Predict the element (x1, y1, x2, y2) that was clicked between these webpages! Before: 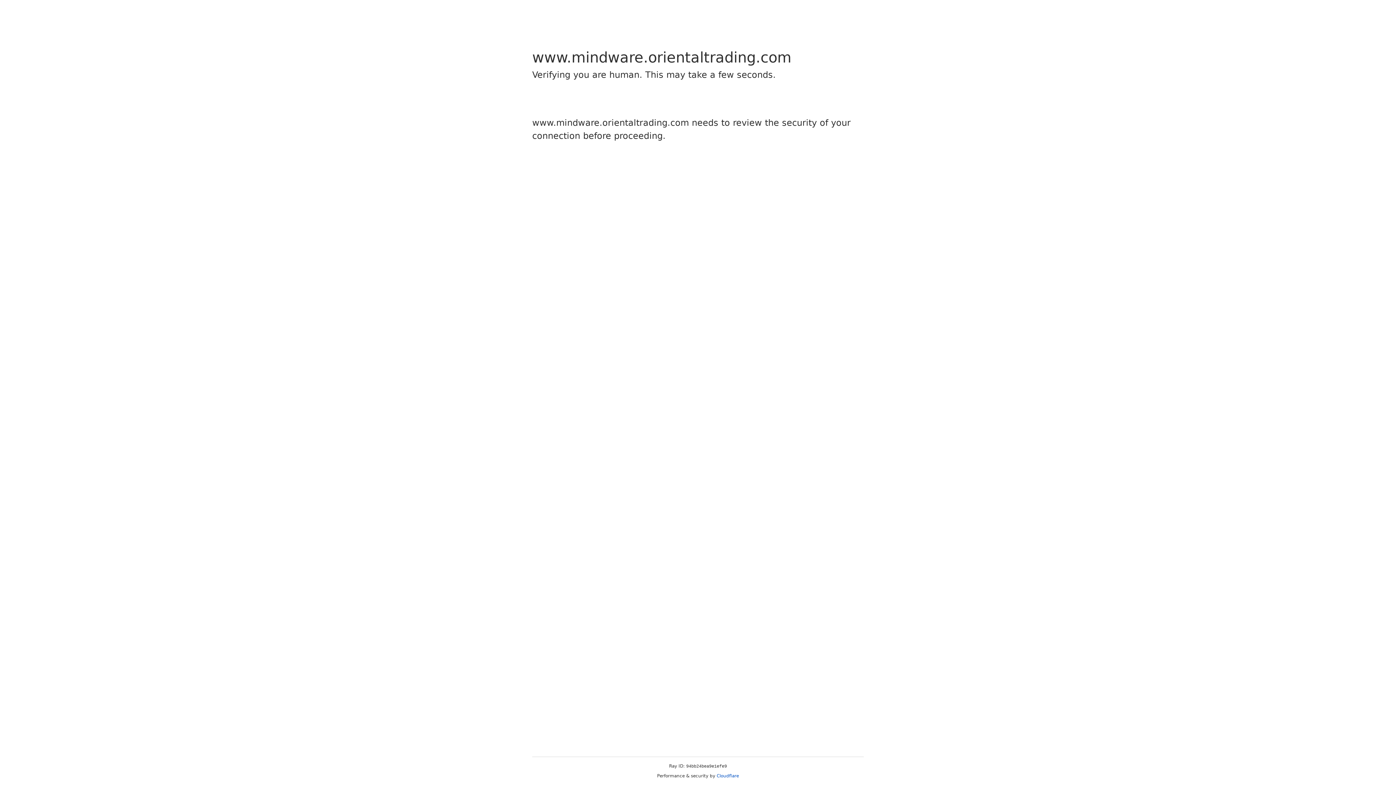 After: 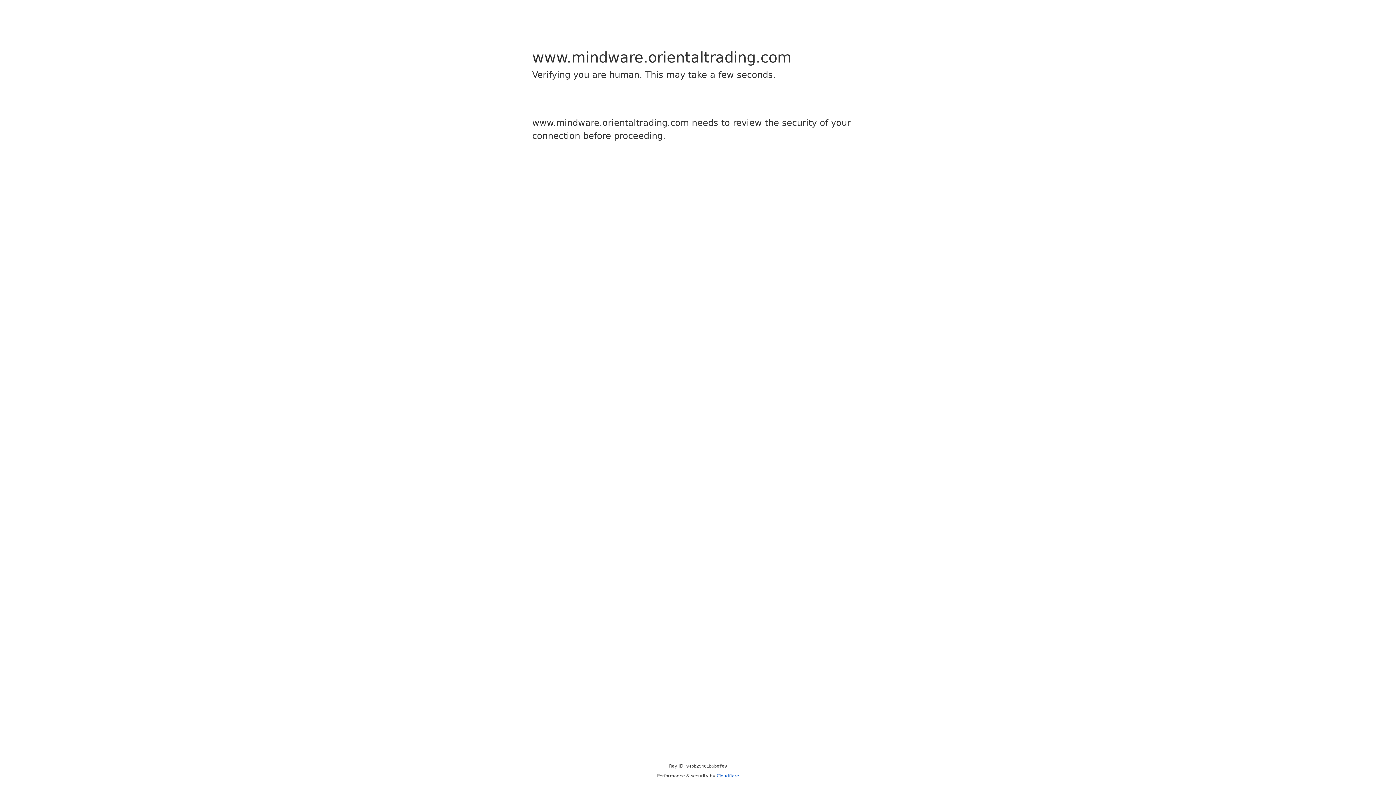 Action: label: Cloudflare bbox: (716, 773, 739, 778)